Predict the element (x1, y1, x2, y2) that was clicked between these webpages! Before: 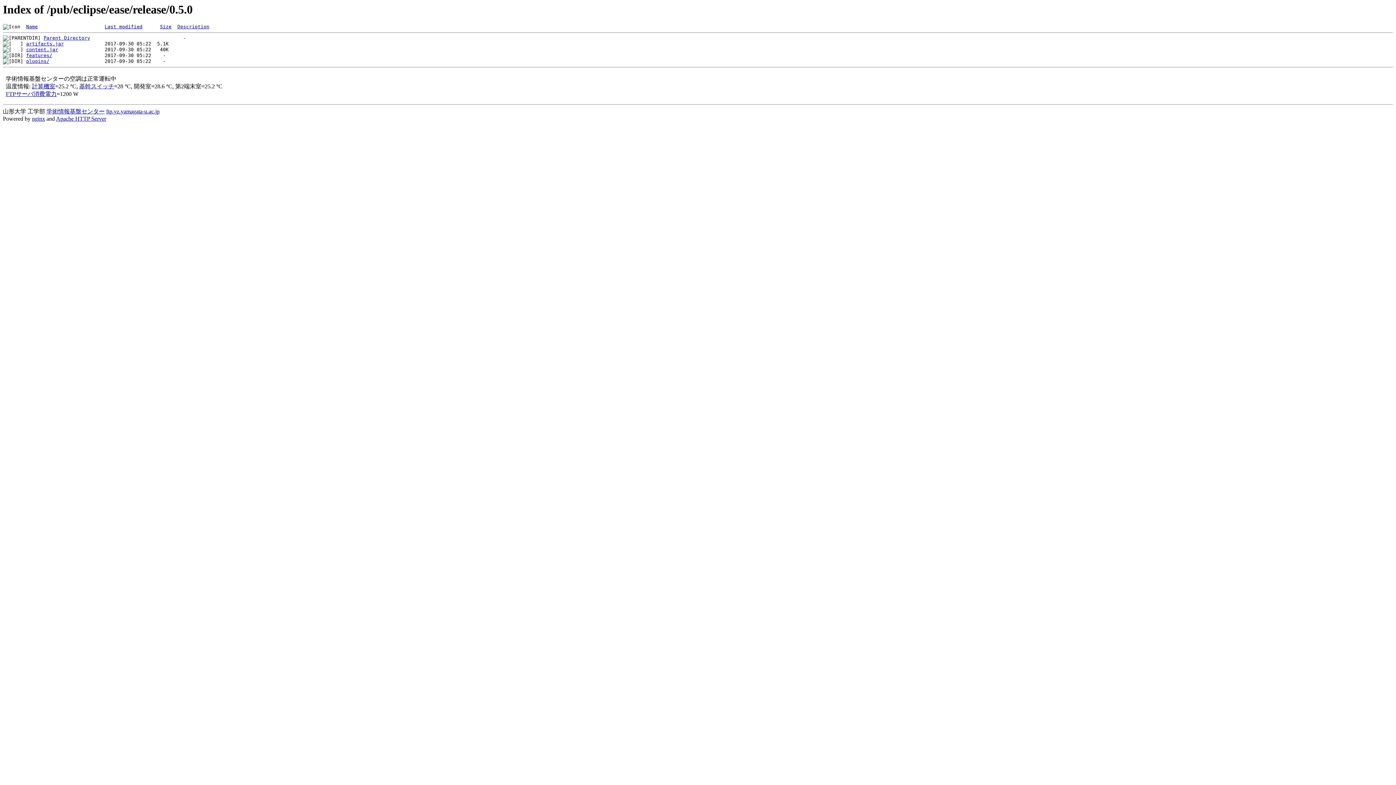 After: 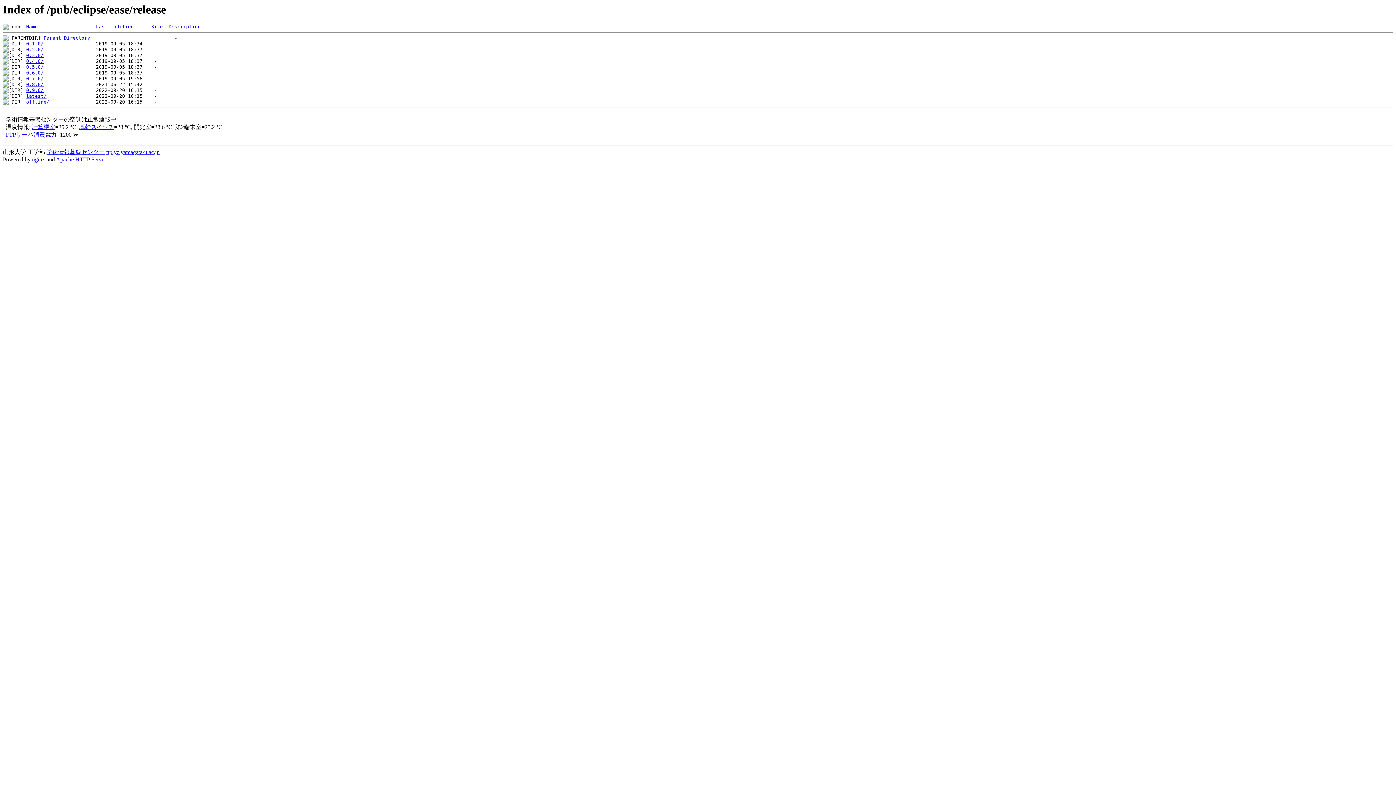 Action: label: Parent Directory bbox: (43, 35, 90, 40)